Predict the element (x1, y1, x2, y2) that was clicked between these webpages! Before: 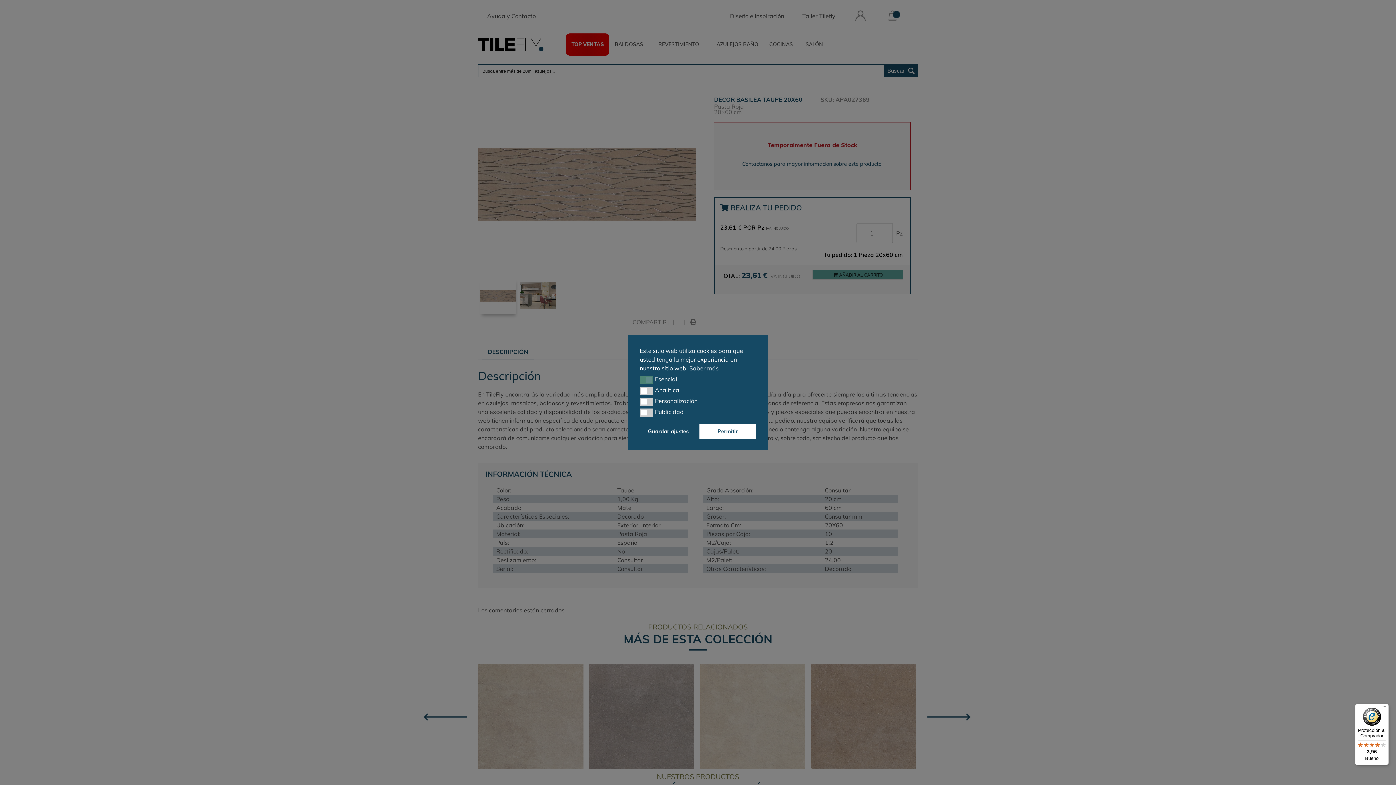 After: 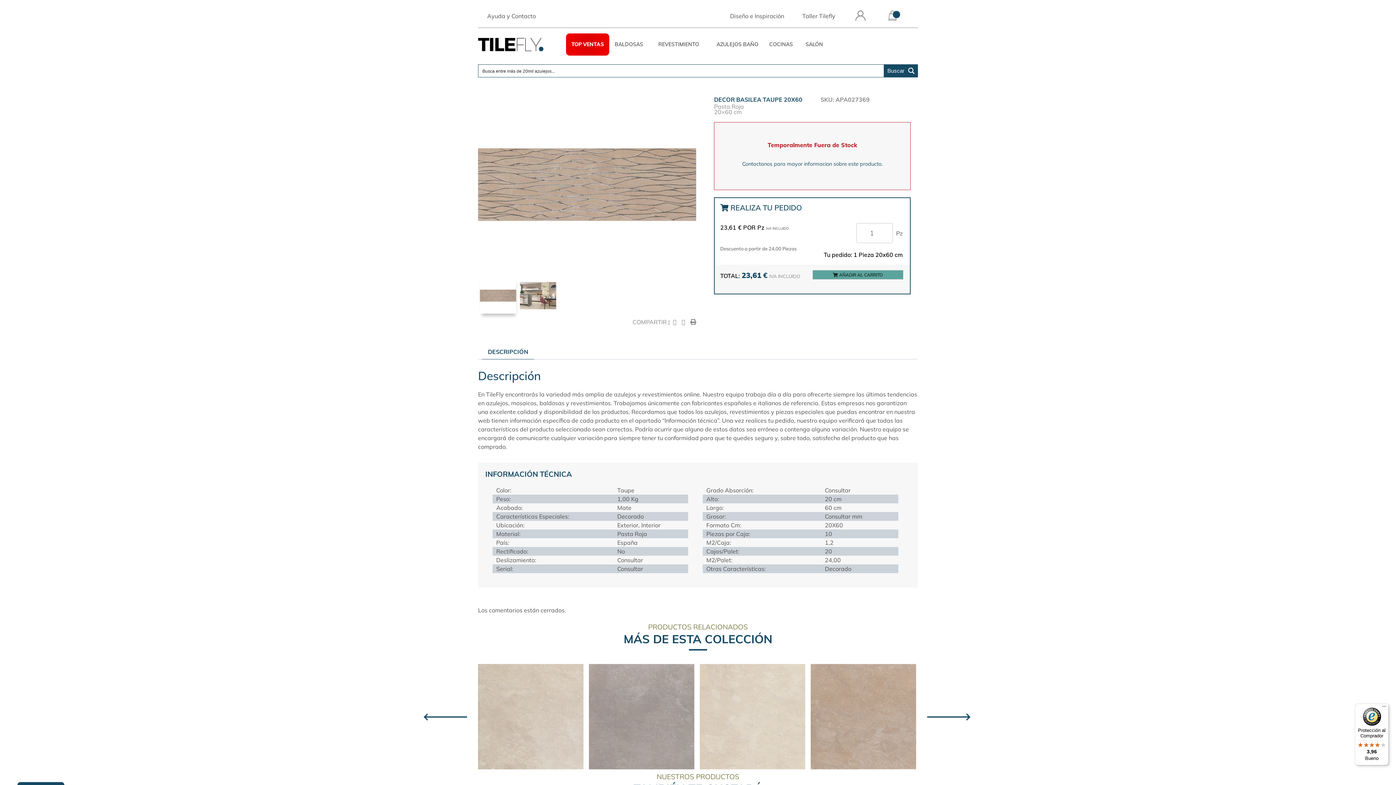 Action: bbox: (699, 424, 756, 438) label: Permitir